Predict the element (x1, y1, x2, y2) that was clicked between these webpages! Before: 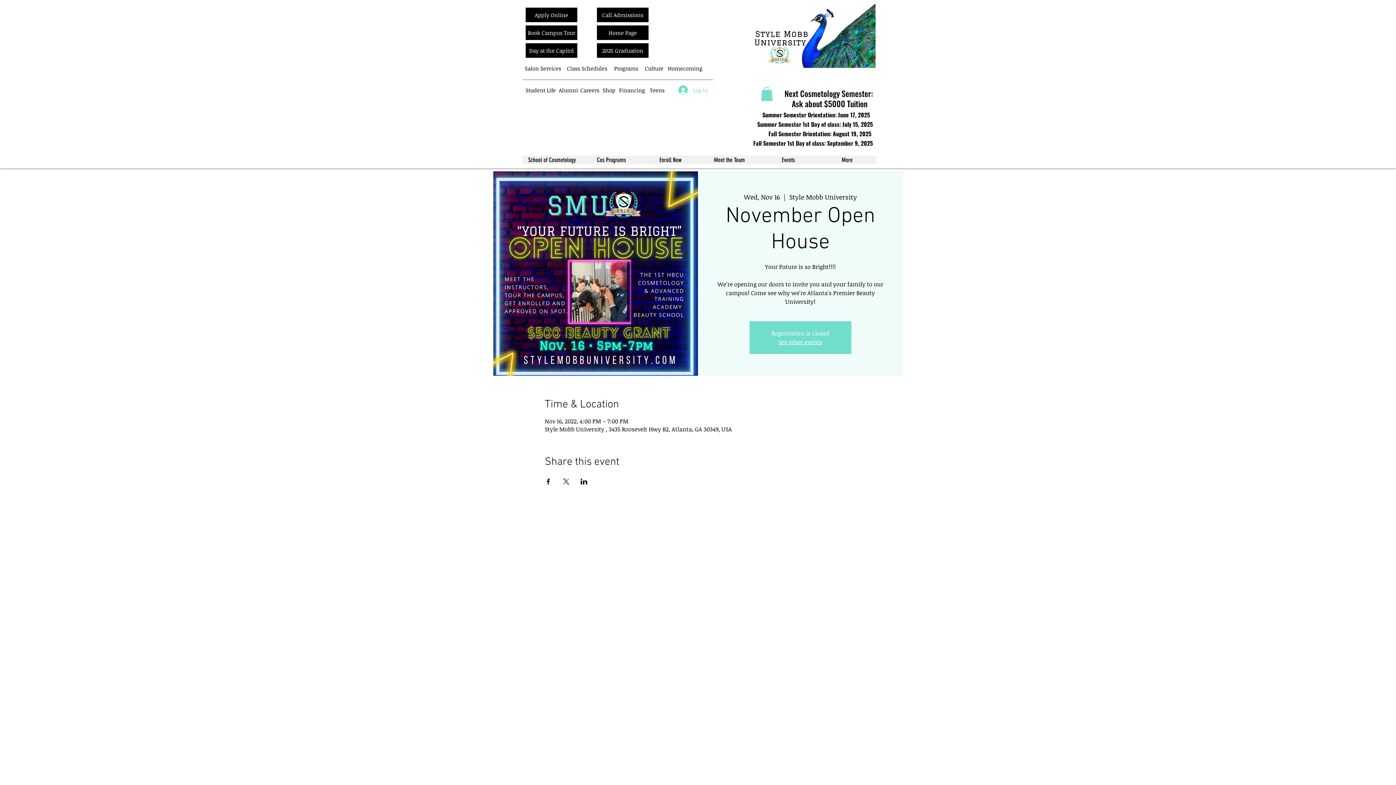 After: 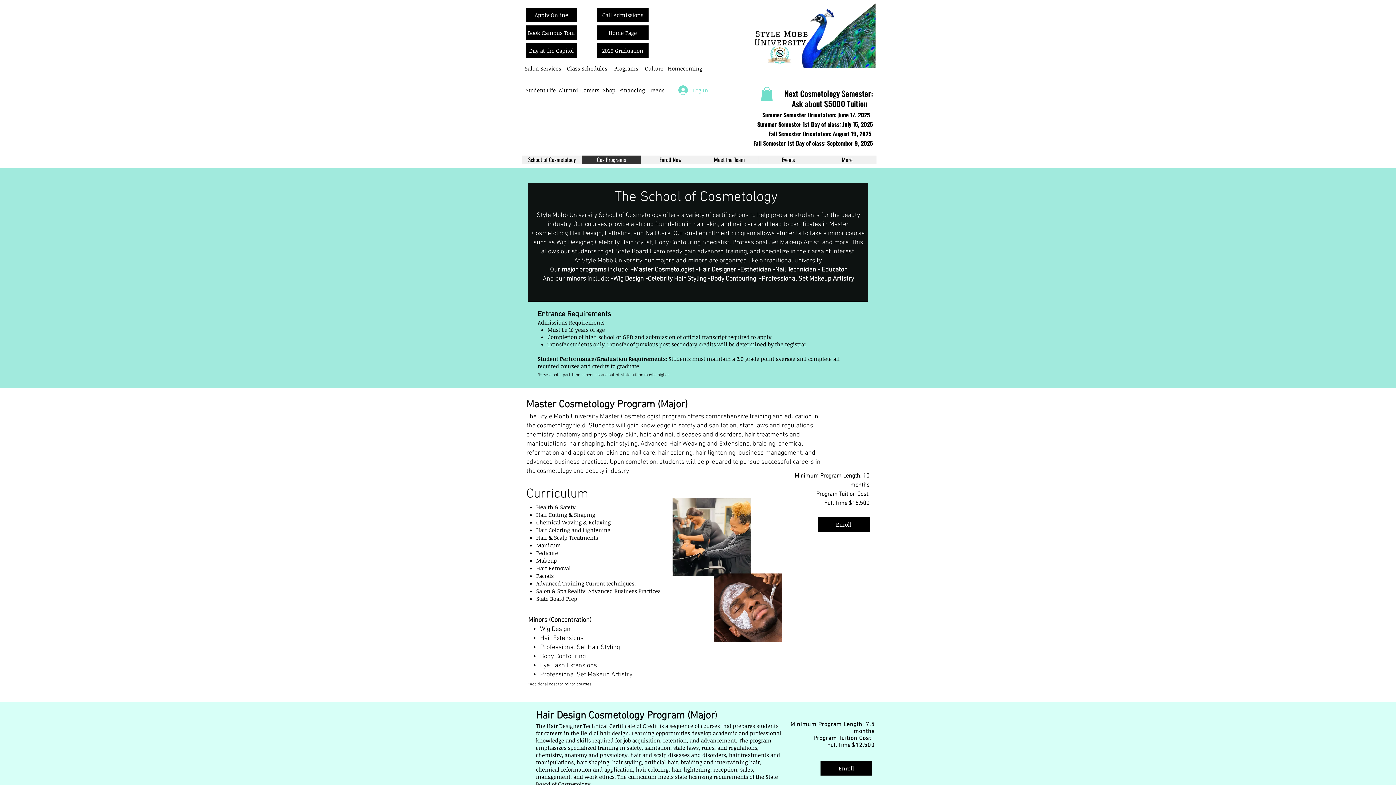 Action: bbox: (609, 61, 643, 75) label: Programs